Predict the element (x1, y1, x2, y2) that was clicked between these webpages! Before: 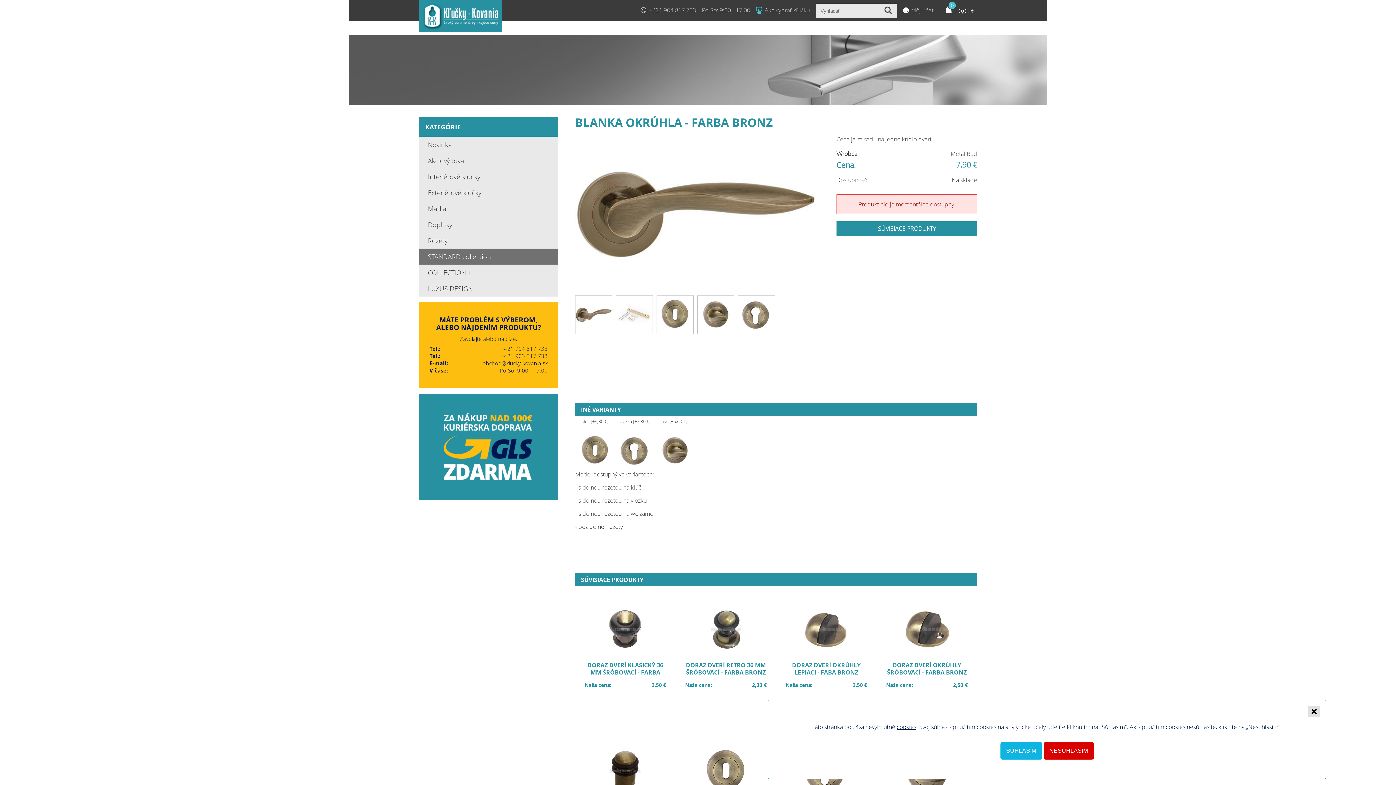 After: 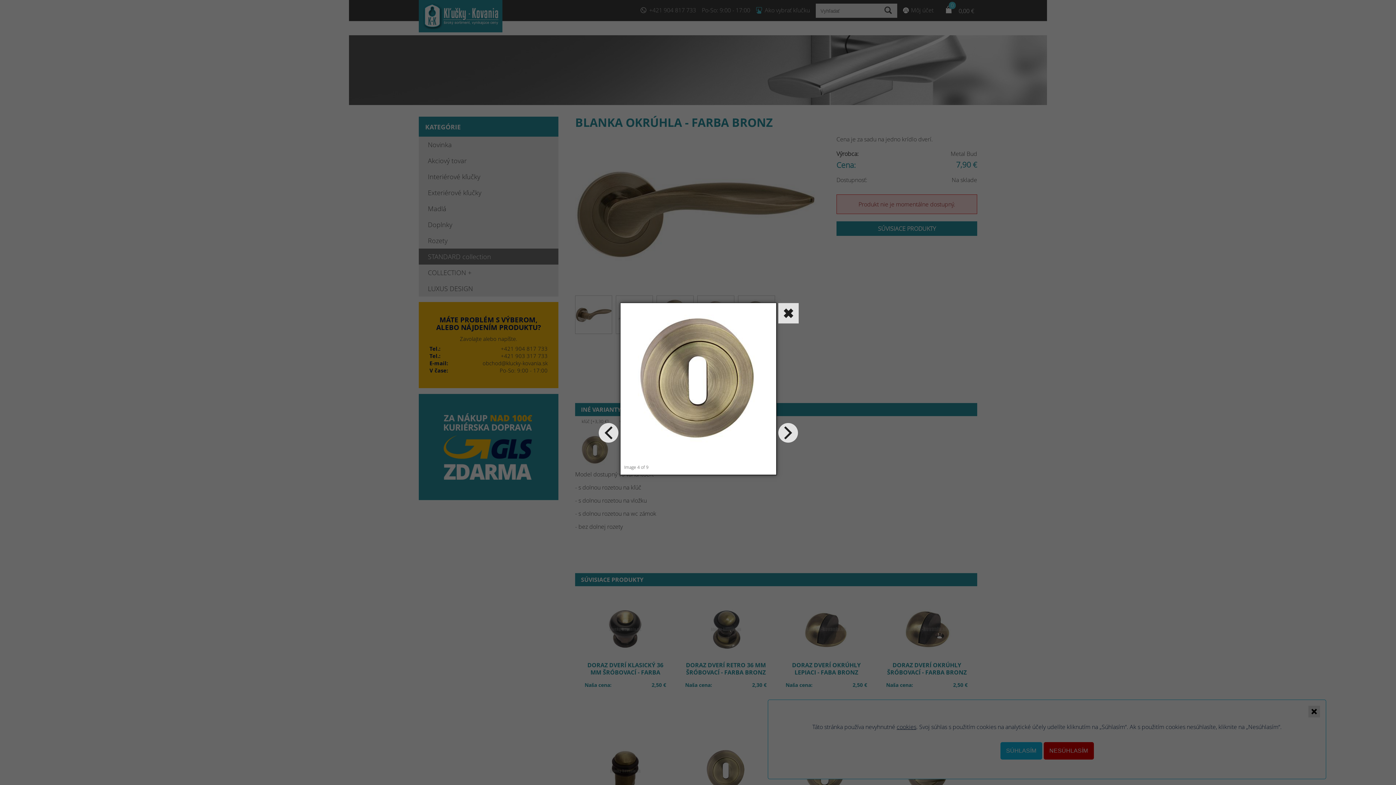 Action: bbox: (657, 326, 693, 334)